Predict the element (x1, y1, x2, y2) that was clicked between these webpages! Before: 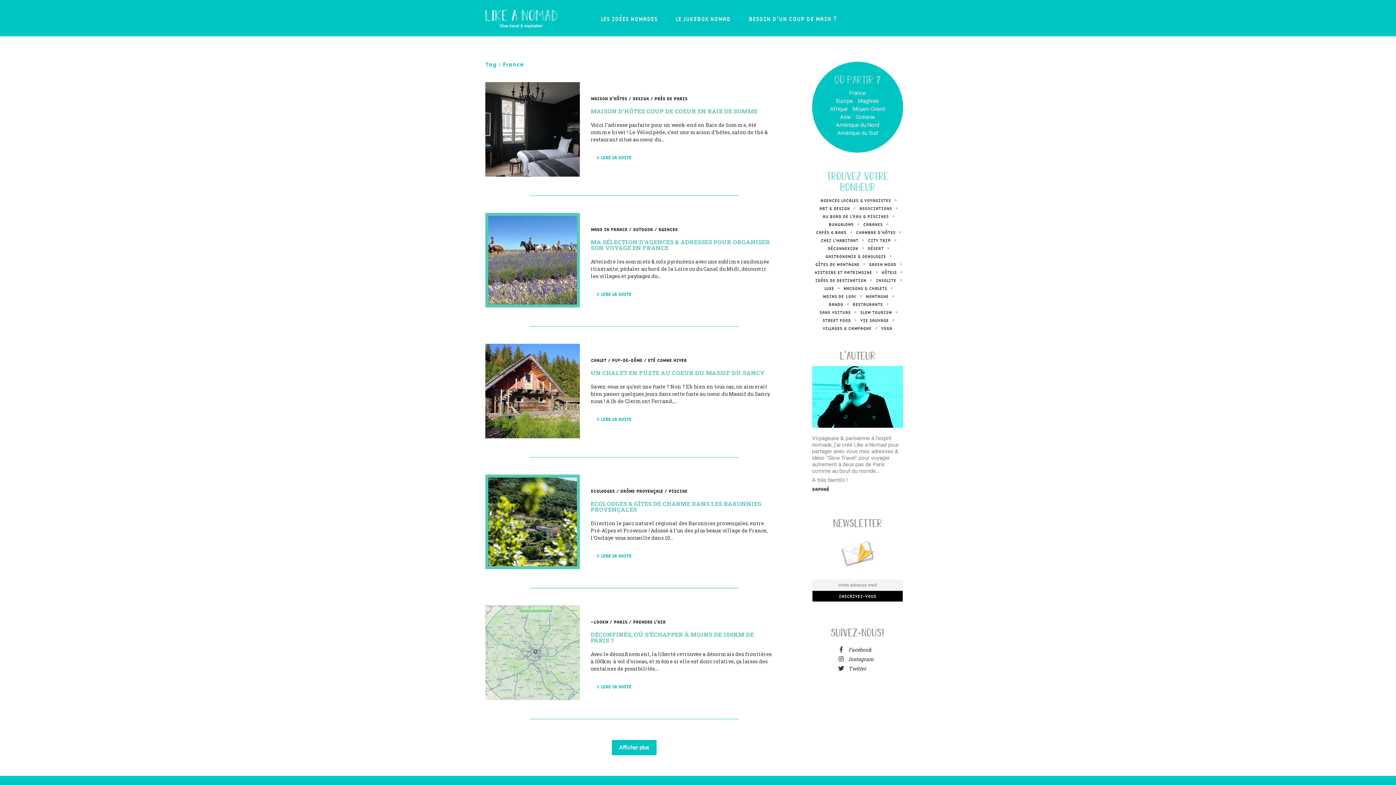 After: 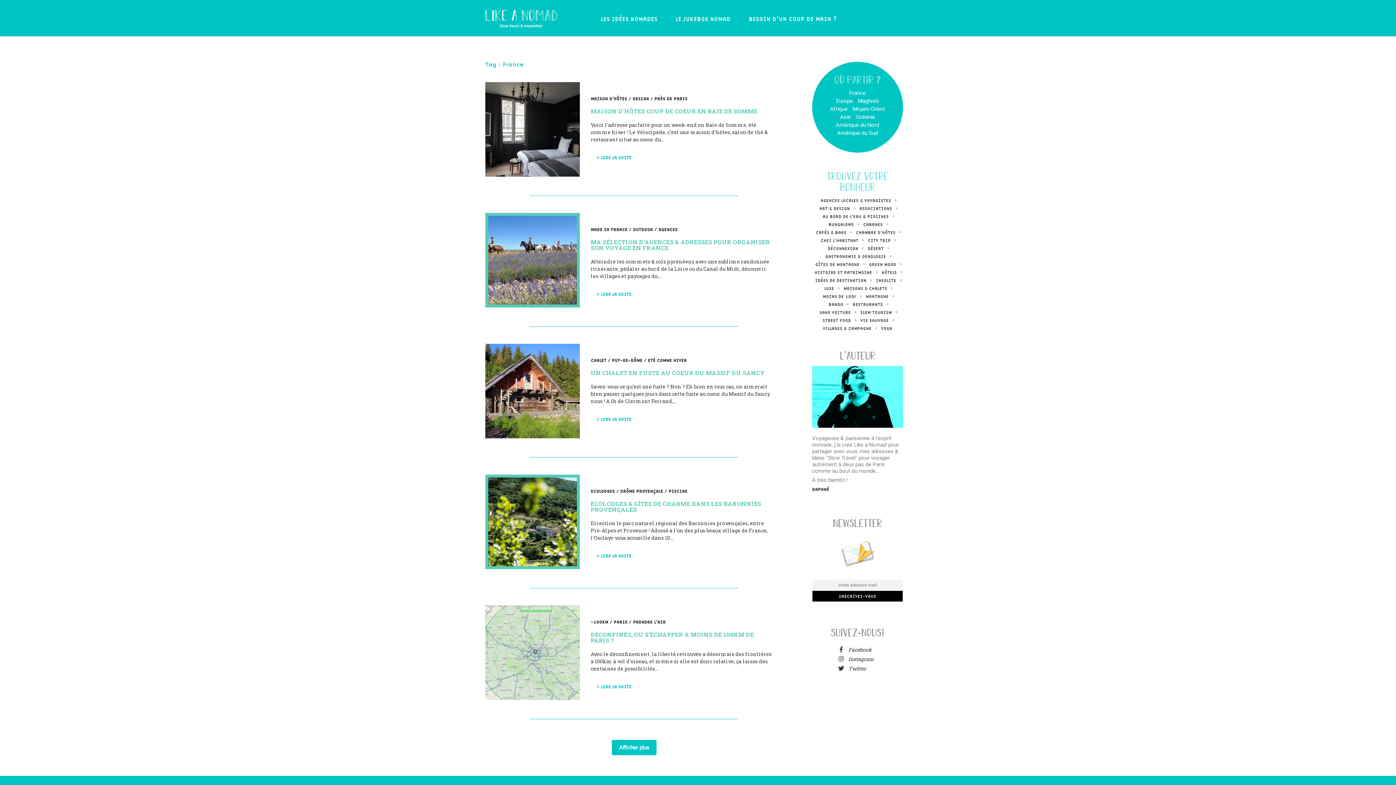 Action: bbox: (834, 646, 845, 652)